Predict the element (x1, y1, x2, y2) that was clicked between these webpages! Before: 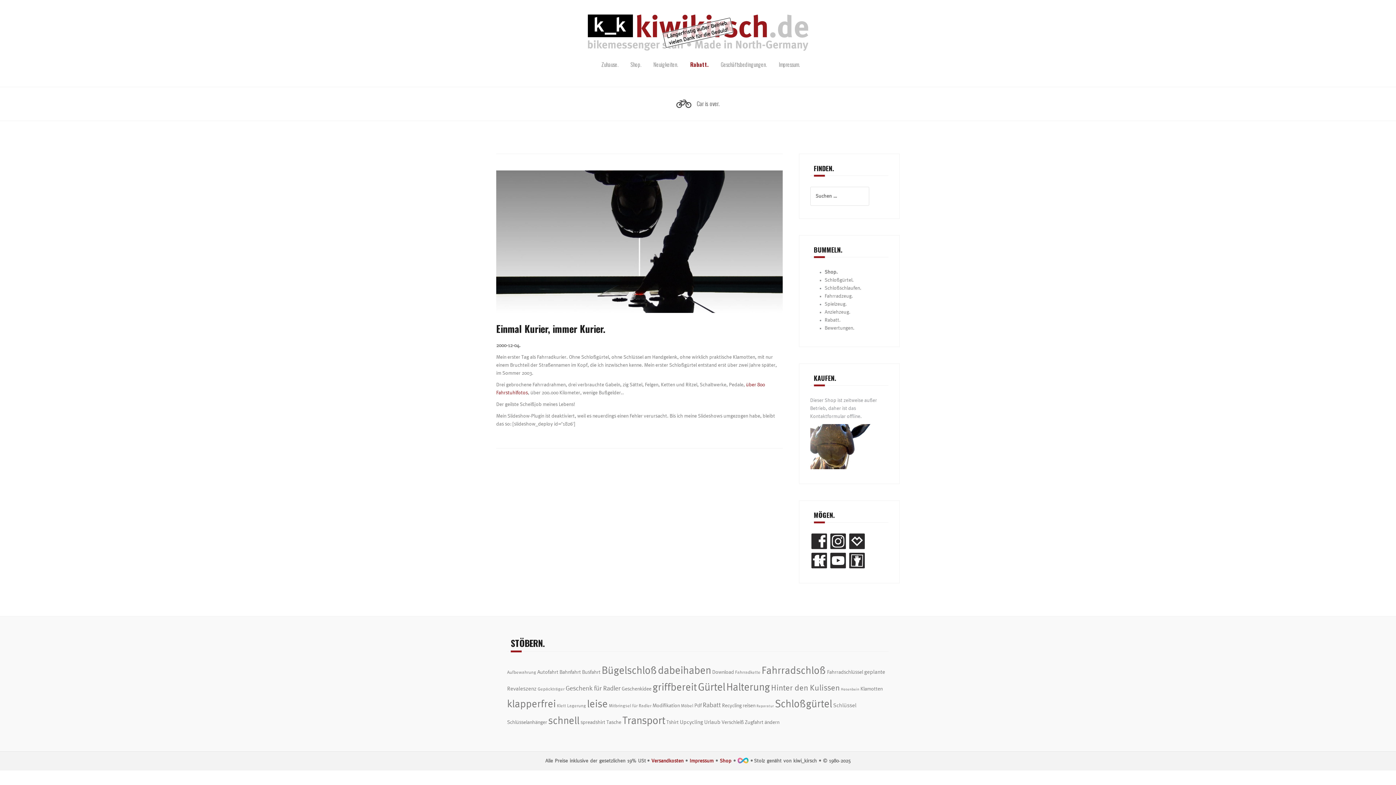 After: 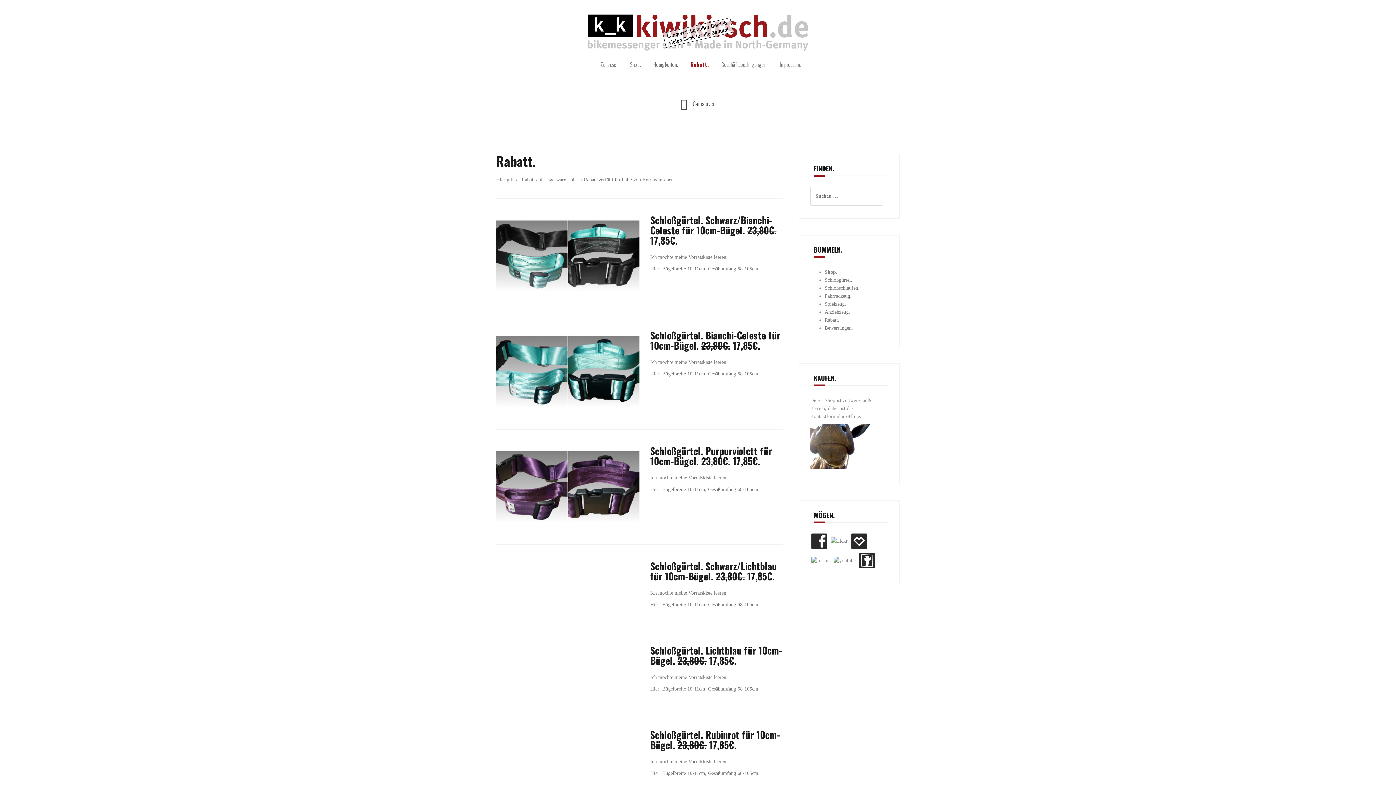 Action: label: Rabatt. bbox: (690, 60, 708, 68)